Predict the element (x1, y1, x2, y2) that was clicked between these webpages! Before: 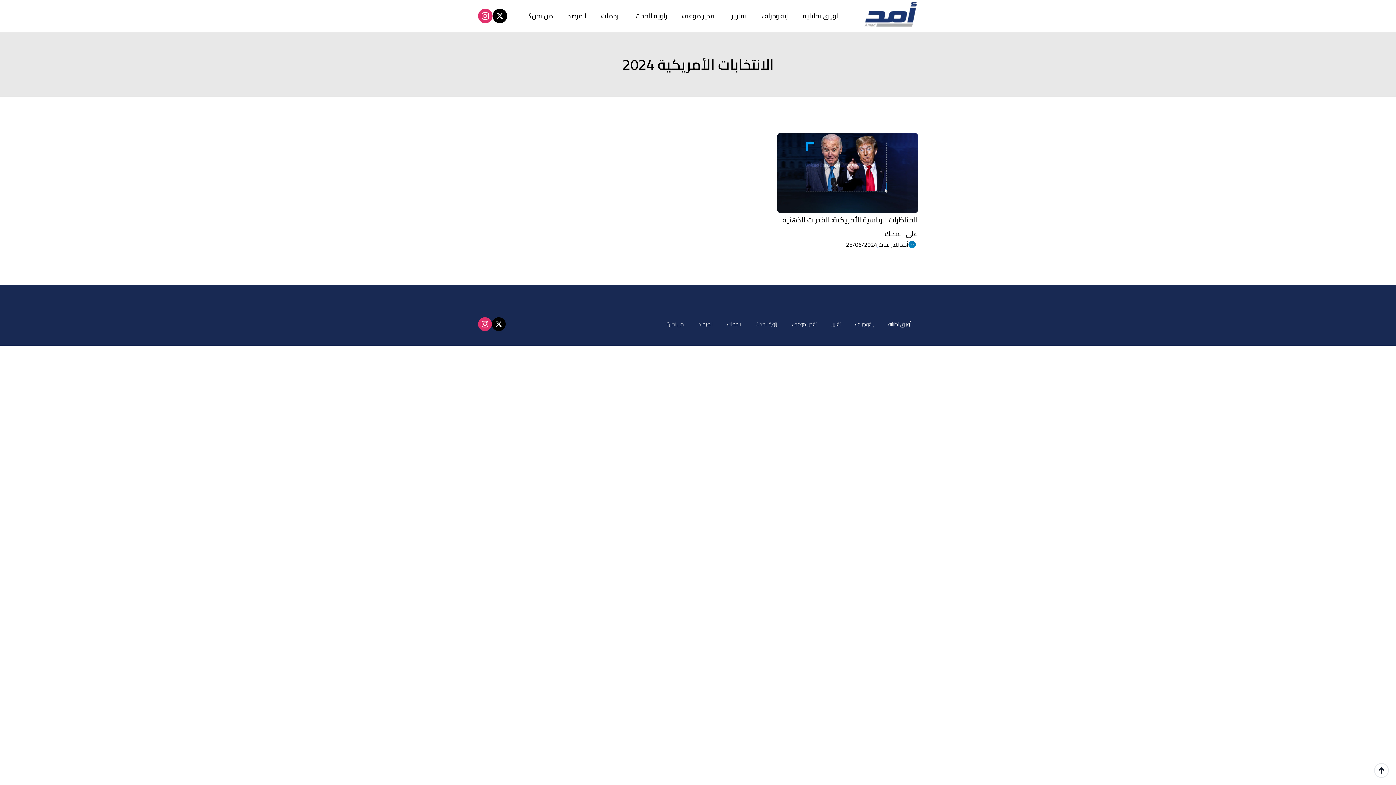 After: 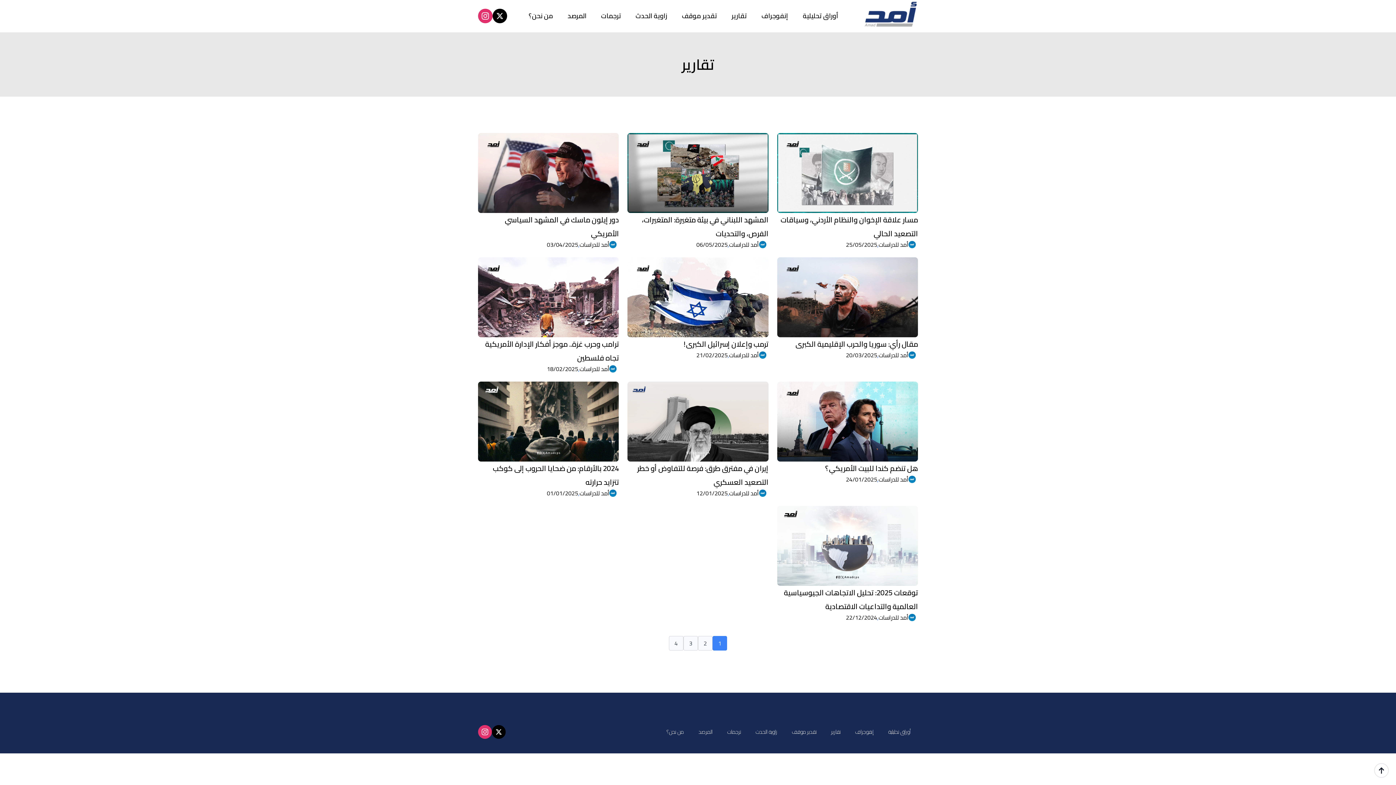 Action: label: تقارير bbox: (724, 8, 754, 23)